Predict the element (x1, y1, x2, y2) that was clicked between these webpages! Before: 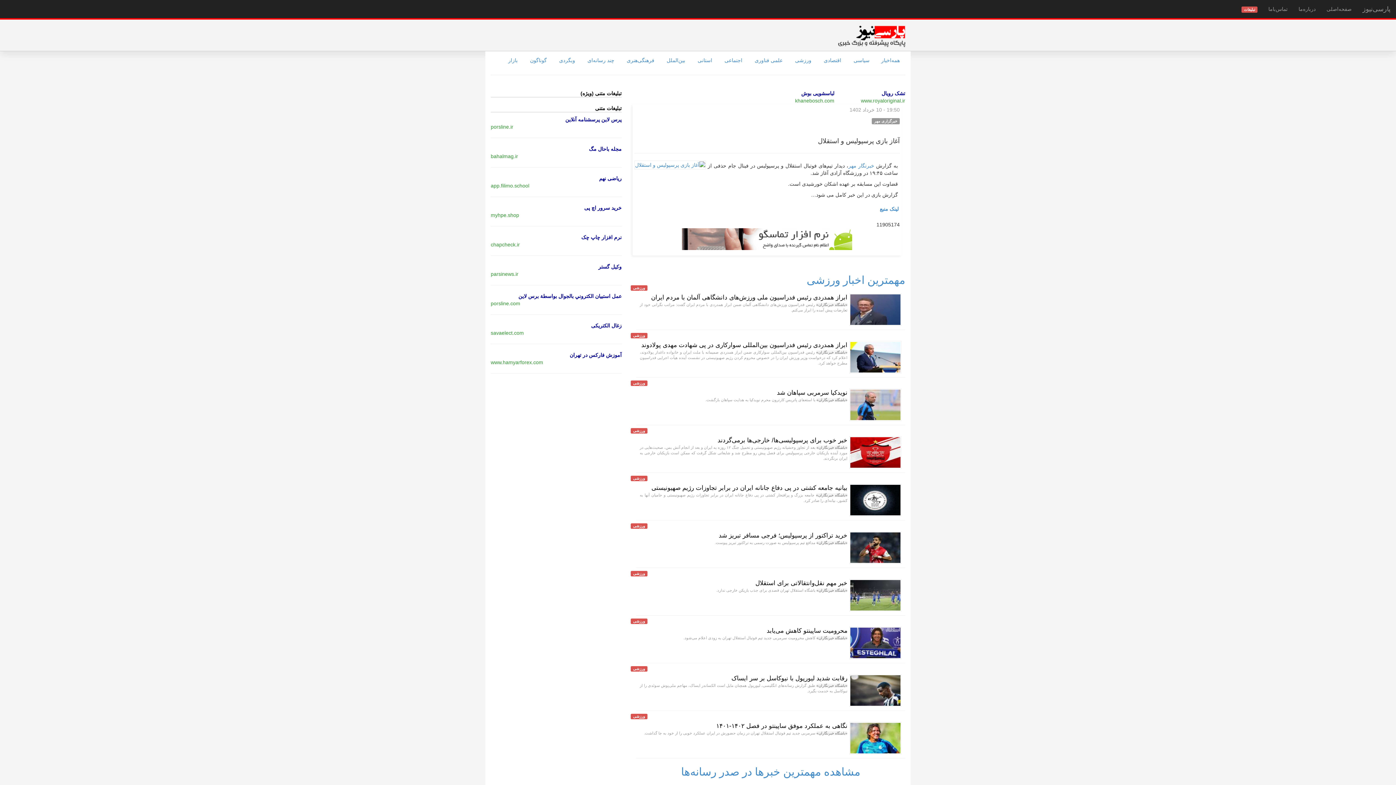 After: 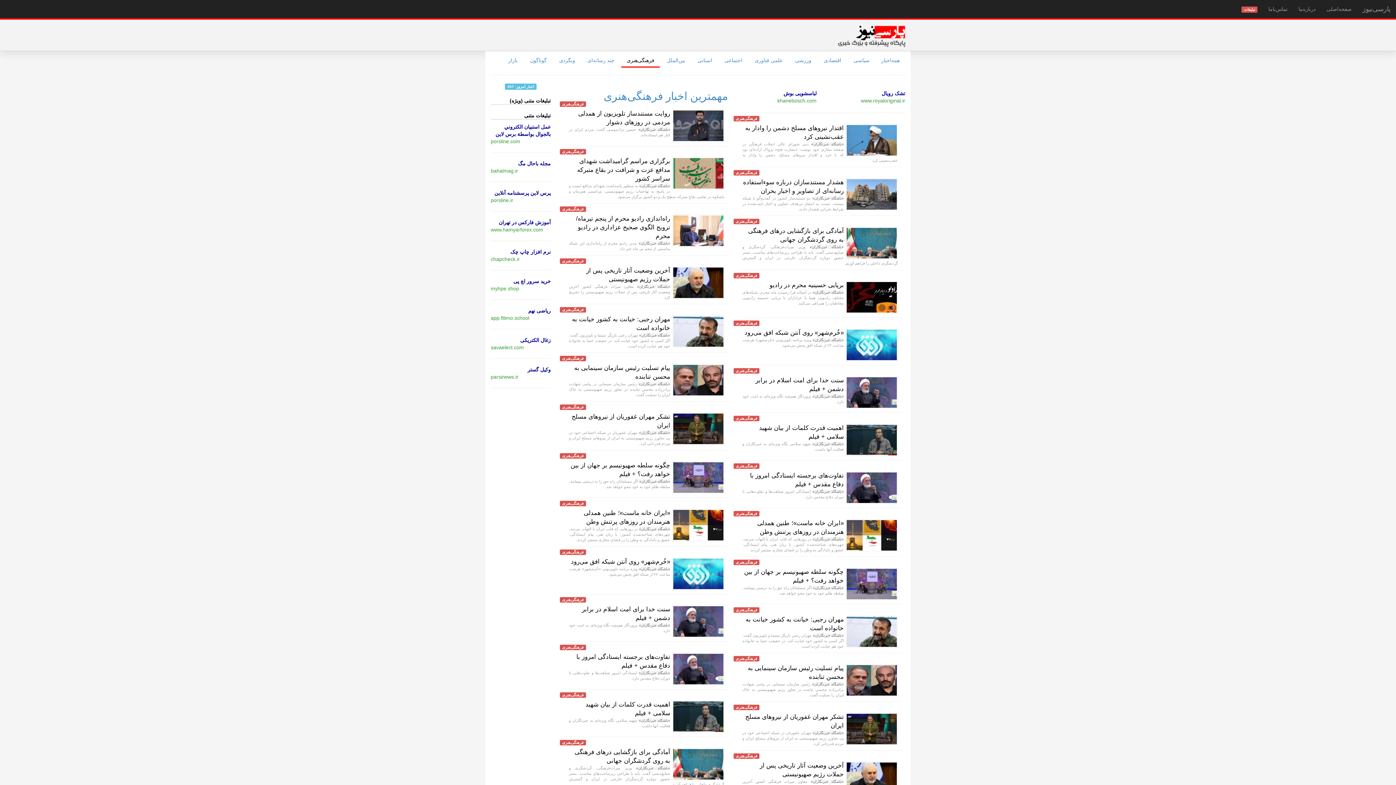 Action: label: فرهنگی‌هنری bbox: (621, 53, 660, 67)